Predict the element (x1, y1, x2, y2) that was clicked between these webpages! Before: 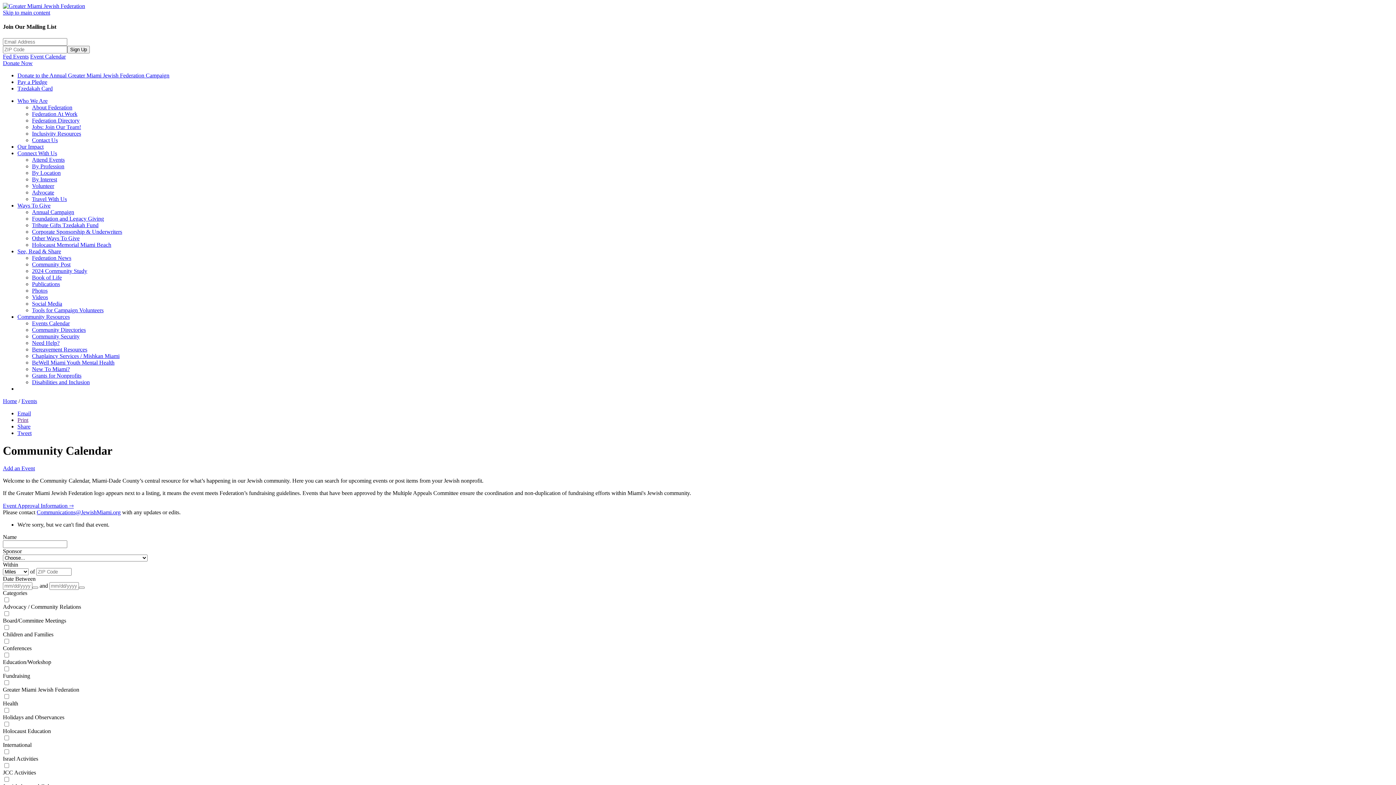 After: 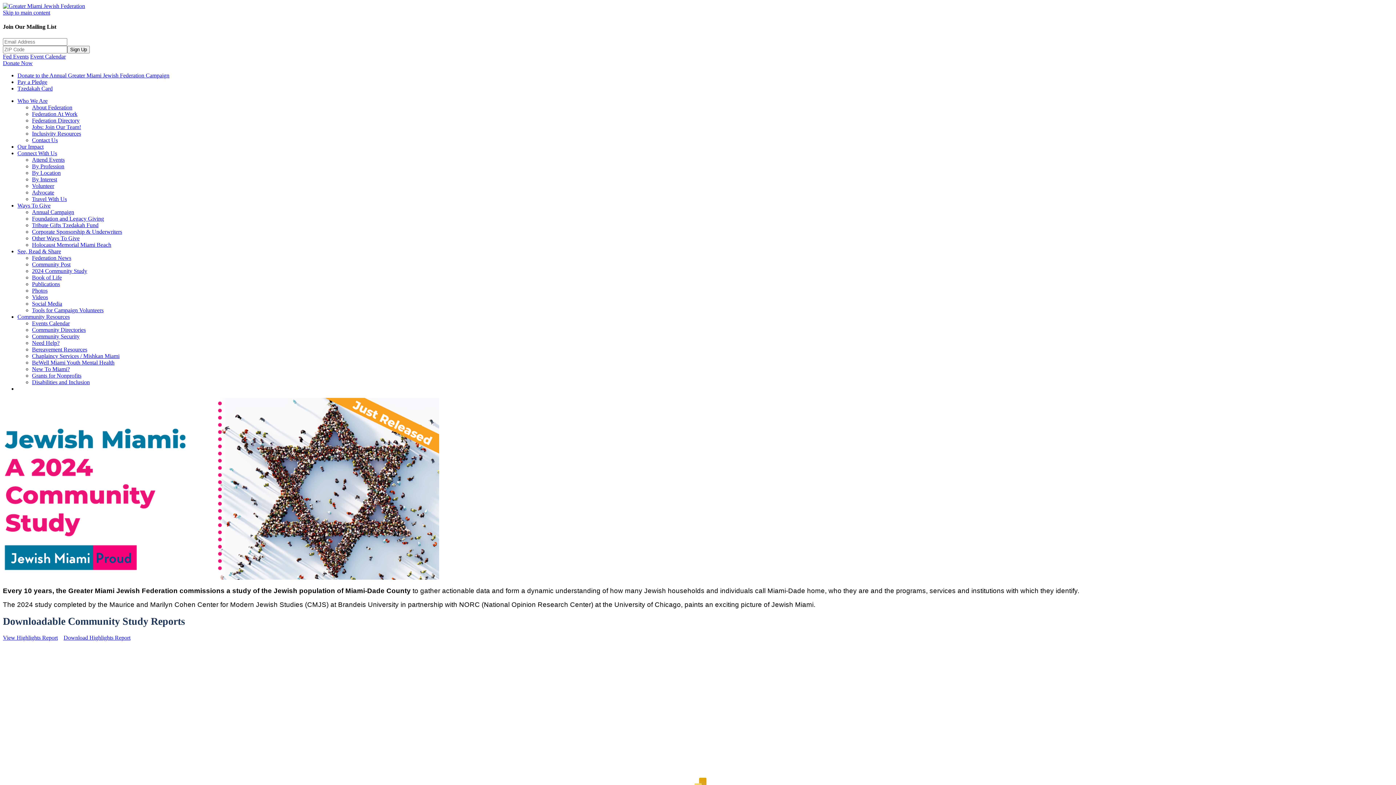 Action: label: 2024 Community Study bbox: (32, 267, 87, 274)